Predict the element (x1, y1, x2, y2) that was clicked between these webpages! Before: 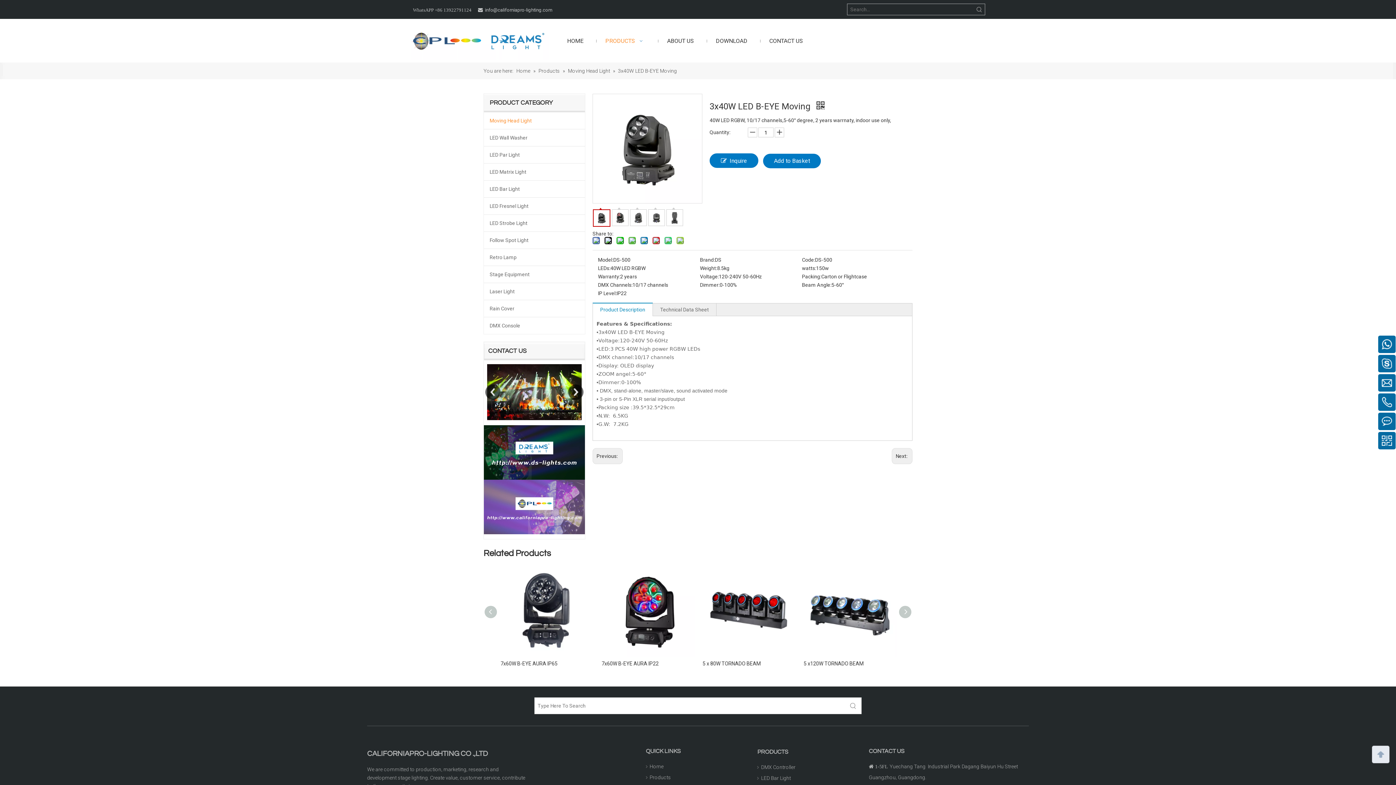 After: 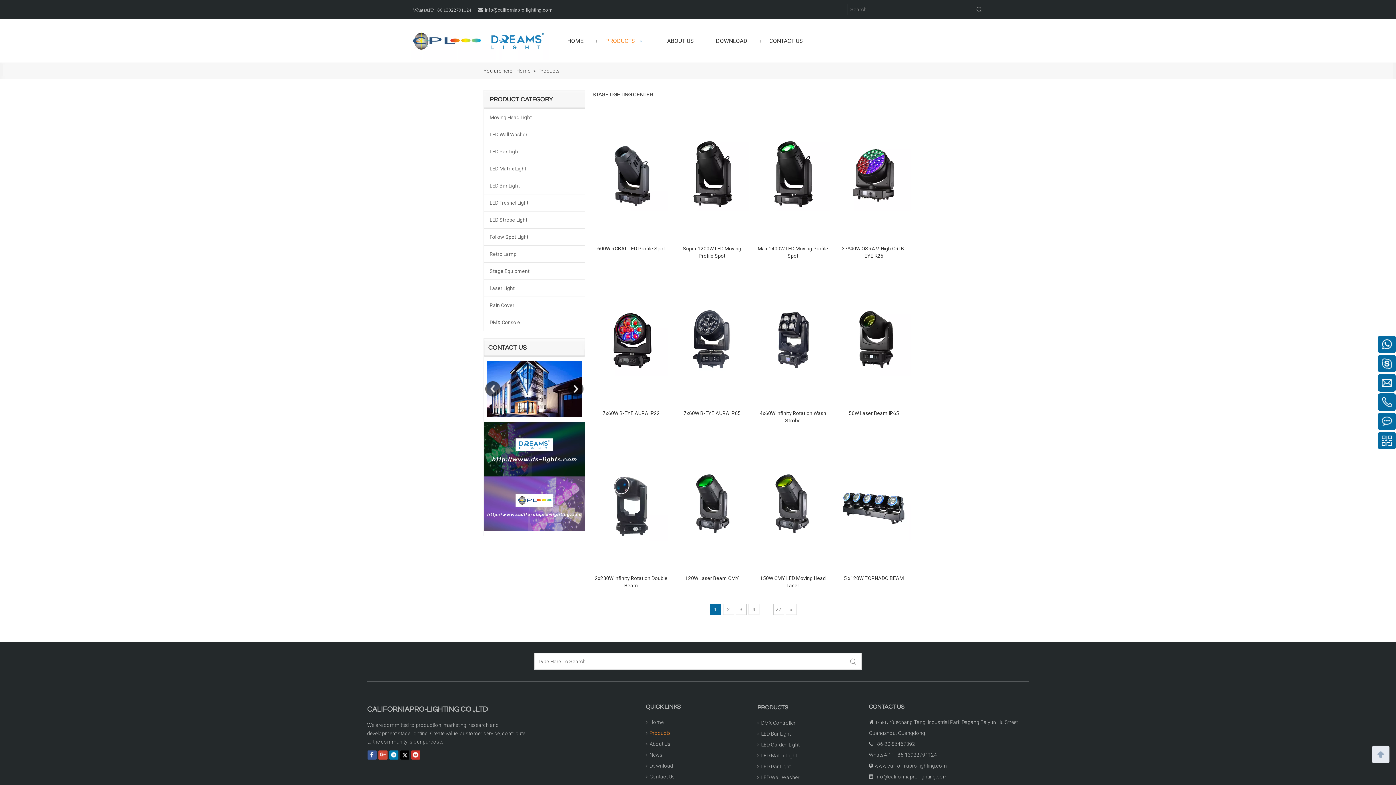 Action: label: Products  bbox: (538, 68, 561, 73)